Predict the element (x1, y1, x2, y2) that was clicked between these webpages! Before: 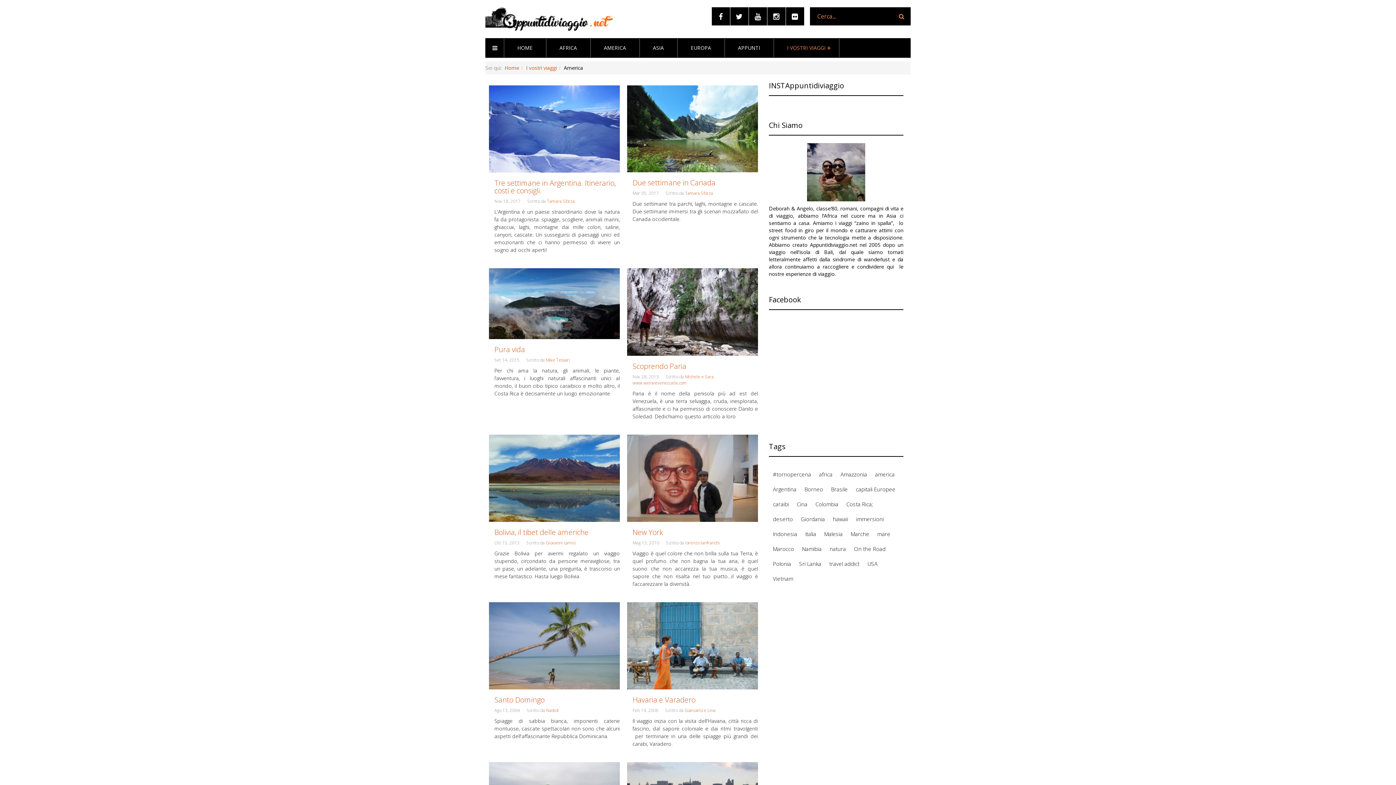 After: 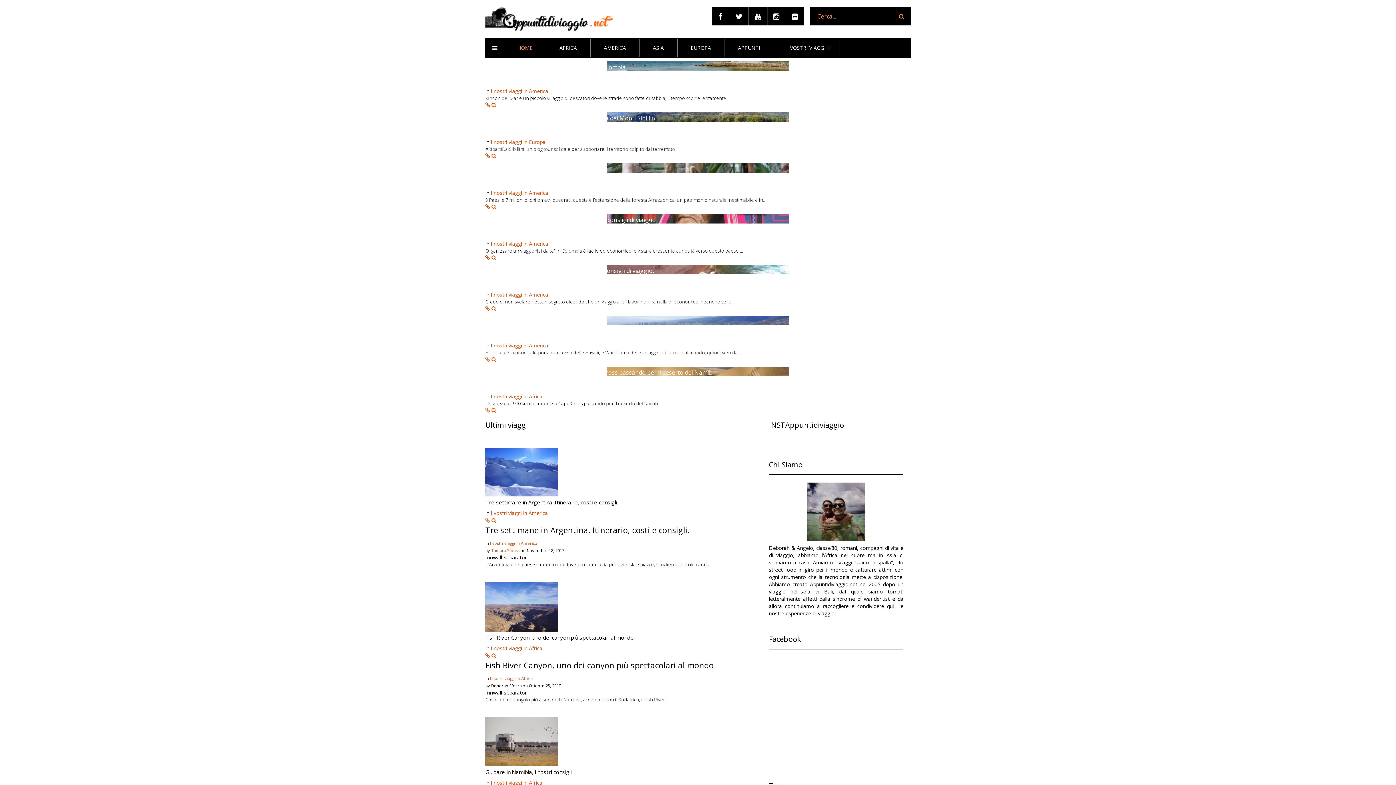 Action: bbox: (504, 38, 546, 57) label: HOME